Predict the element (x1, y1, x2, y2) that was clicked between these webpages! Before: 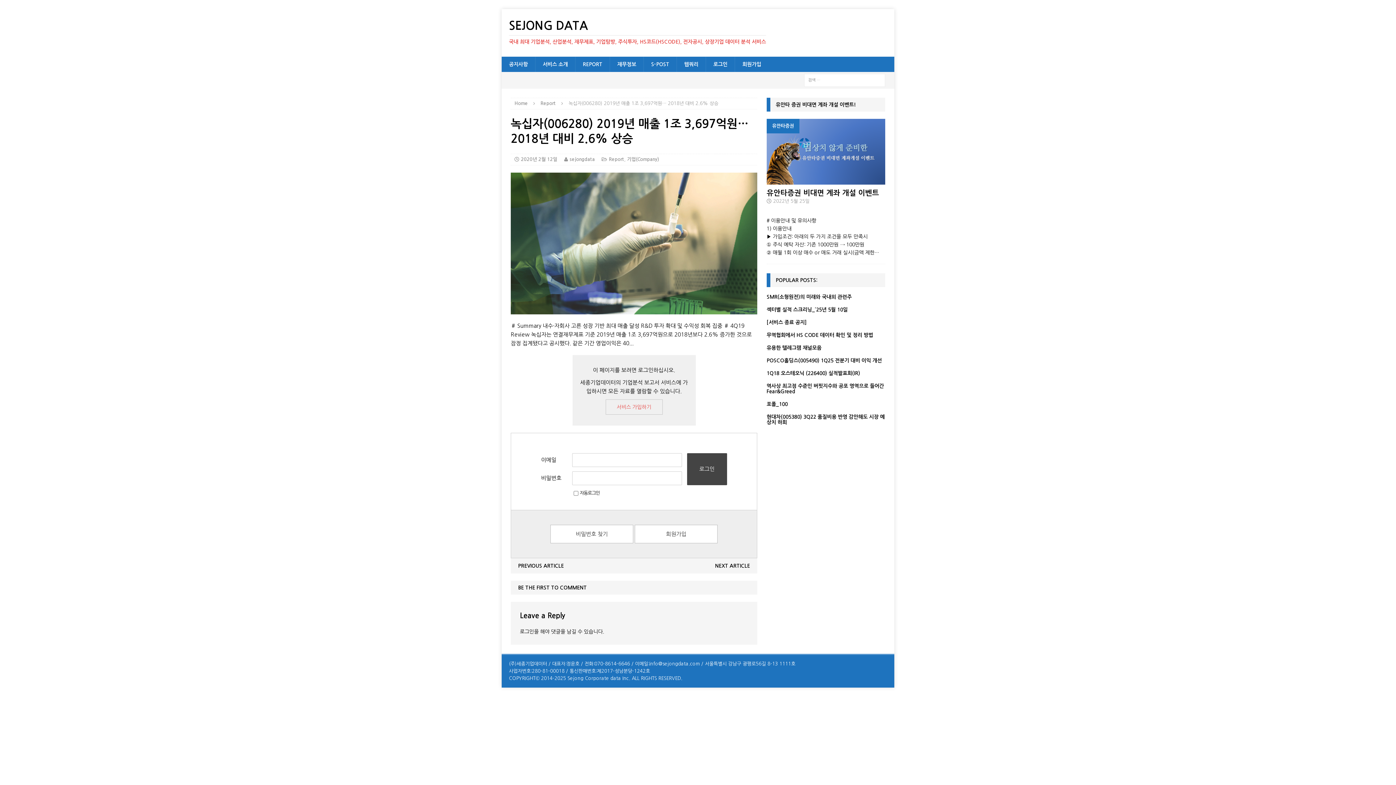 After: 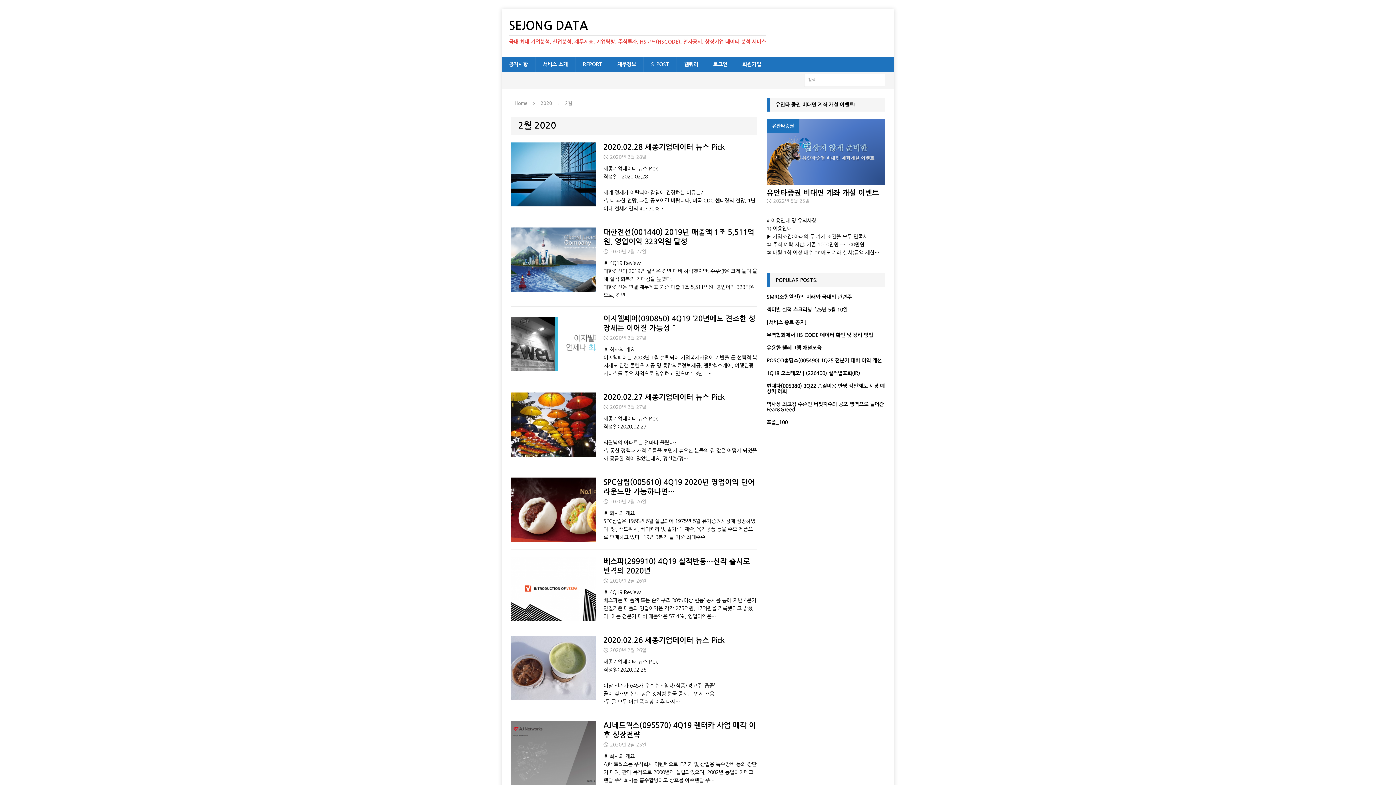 Action: bbox: (521, 157, 557, 161) label: 2020년 2월 12일